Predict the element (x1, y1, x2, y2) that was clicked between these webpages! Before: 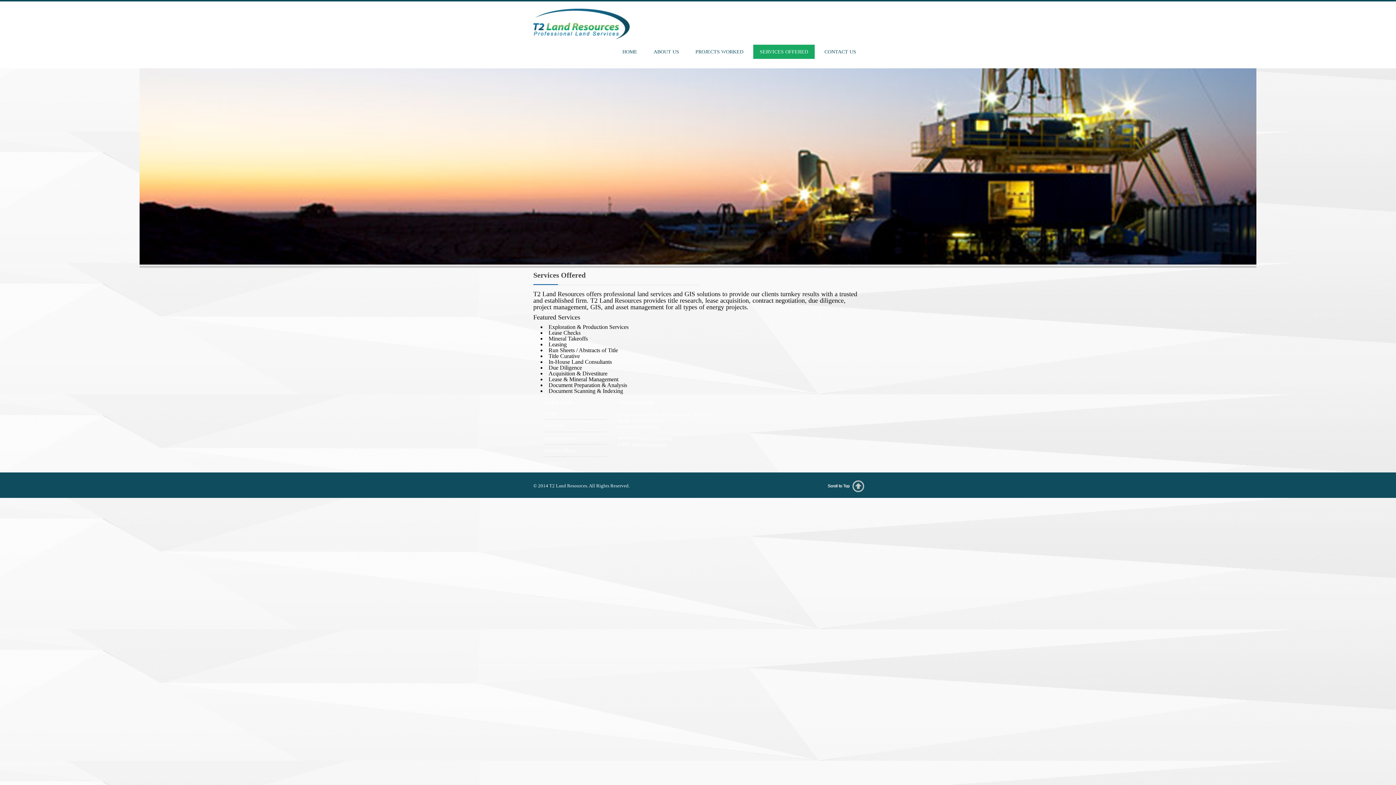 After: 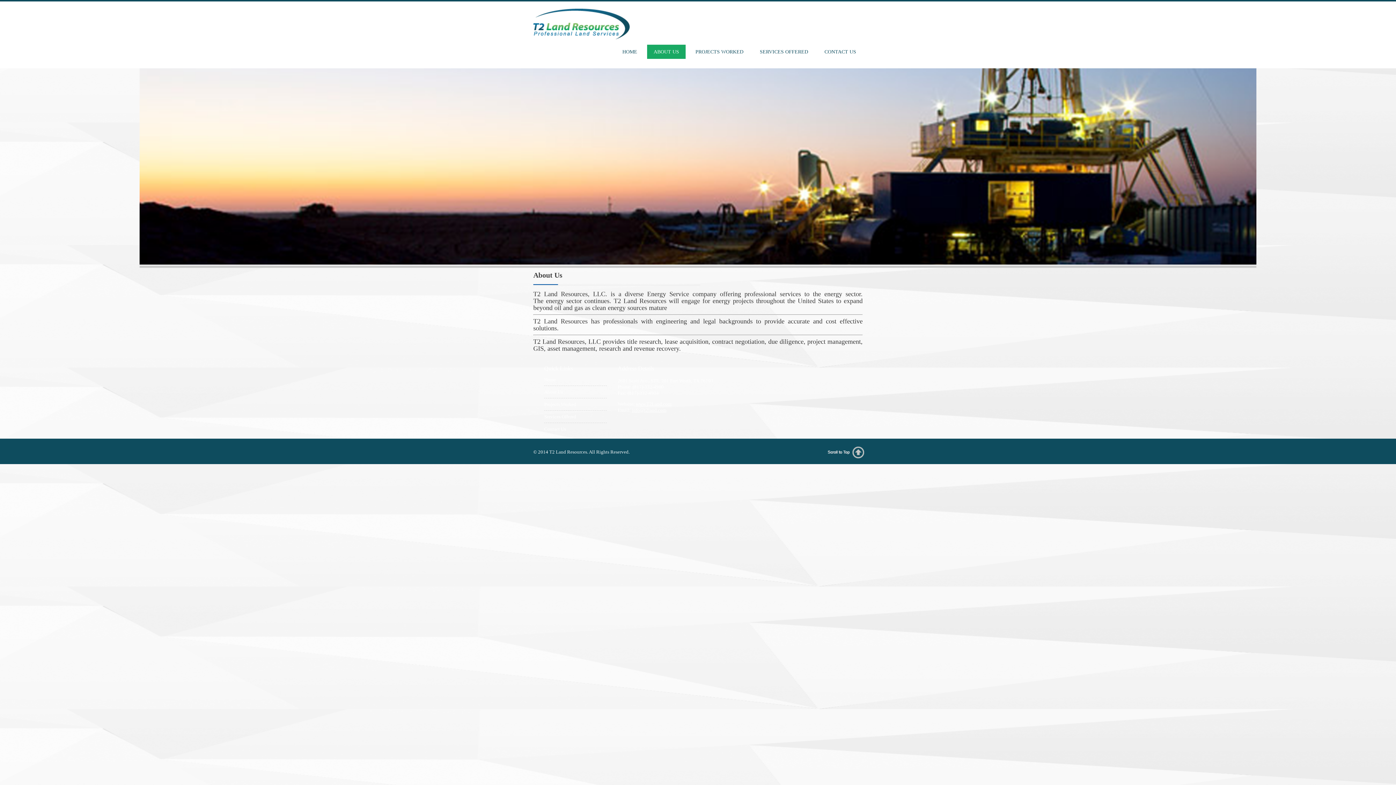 Action: label: About Us bbox: (544, 423, 562, 428)